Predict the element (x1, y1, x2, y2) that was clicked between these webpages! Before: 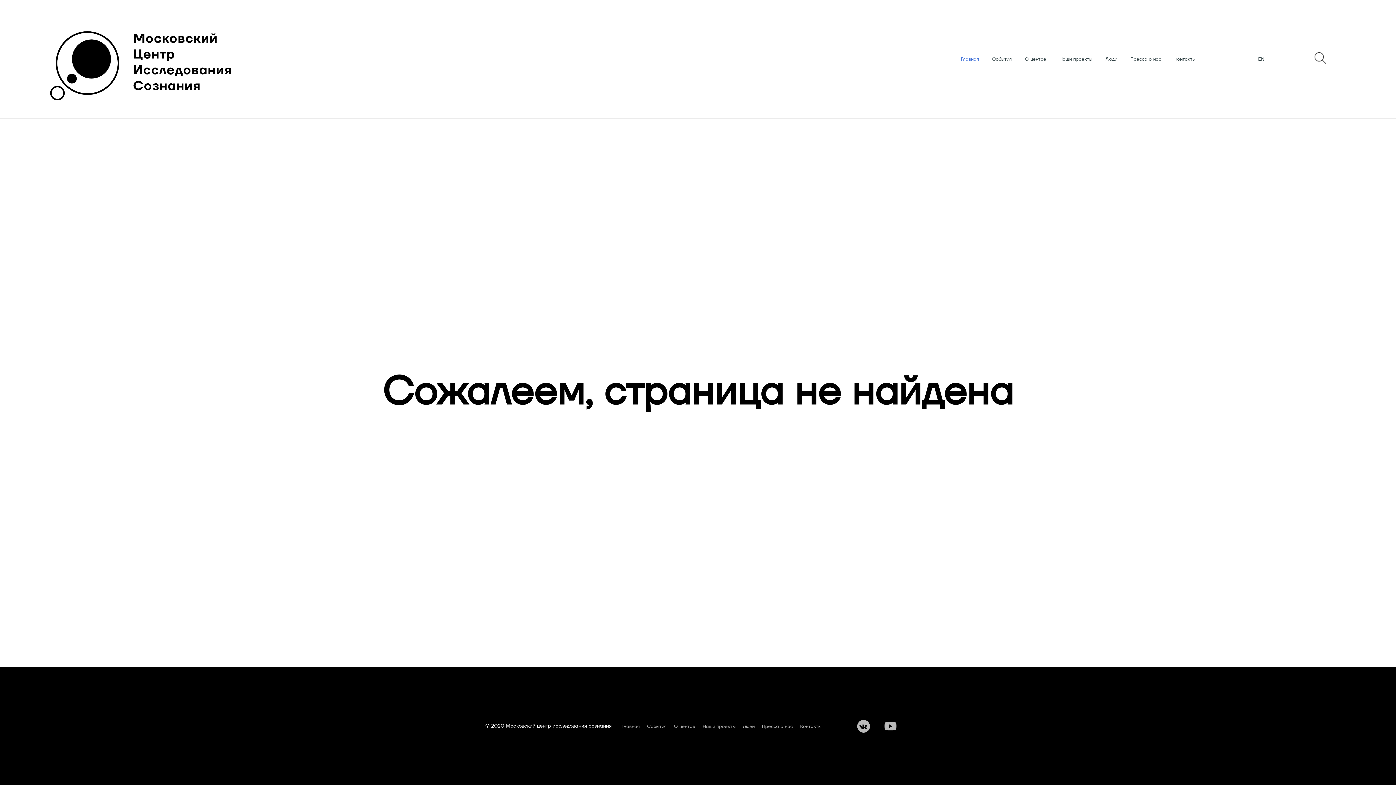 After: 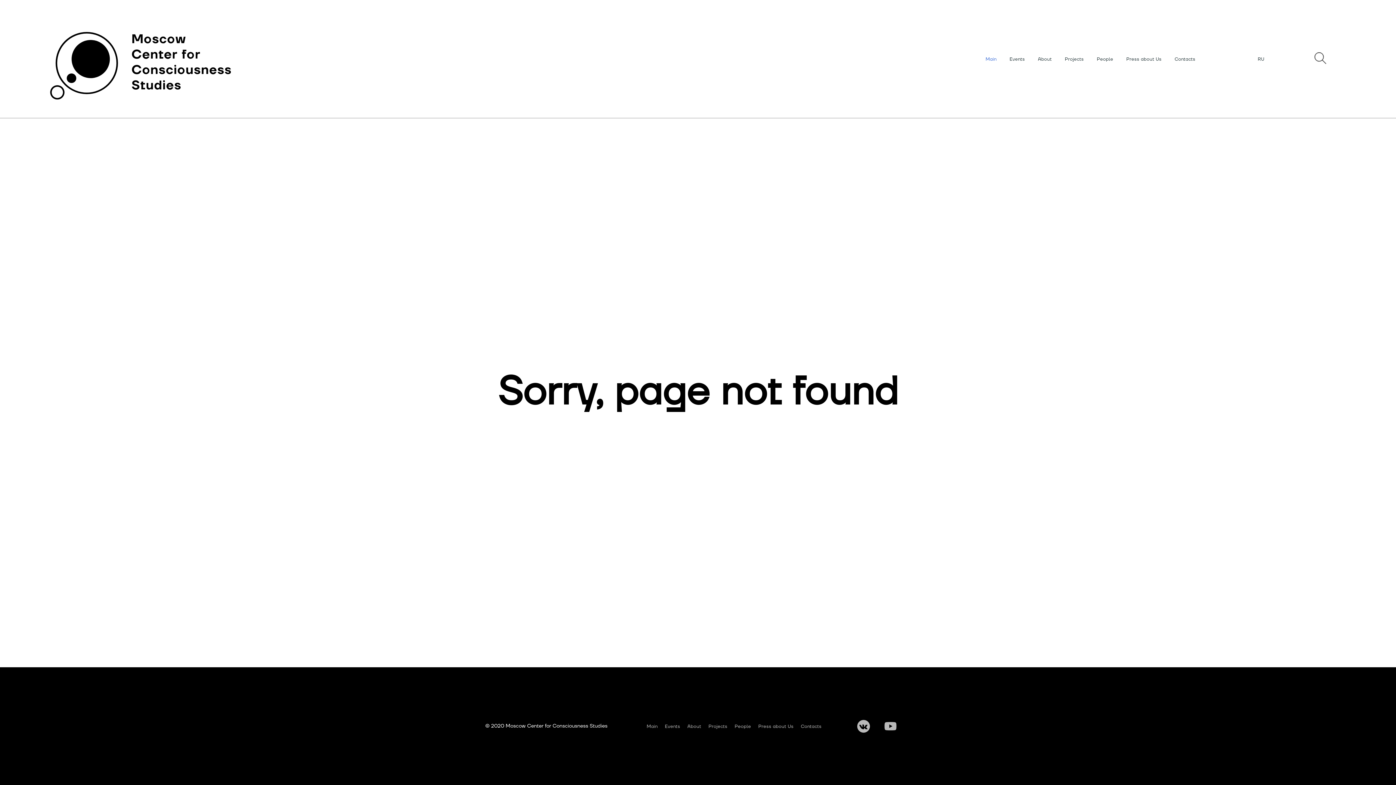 Action: label: EN bbox: (1258, 56, 1264, 62)